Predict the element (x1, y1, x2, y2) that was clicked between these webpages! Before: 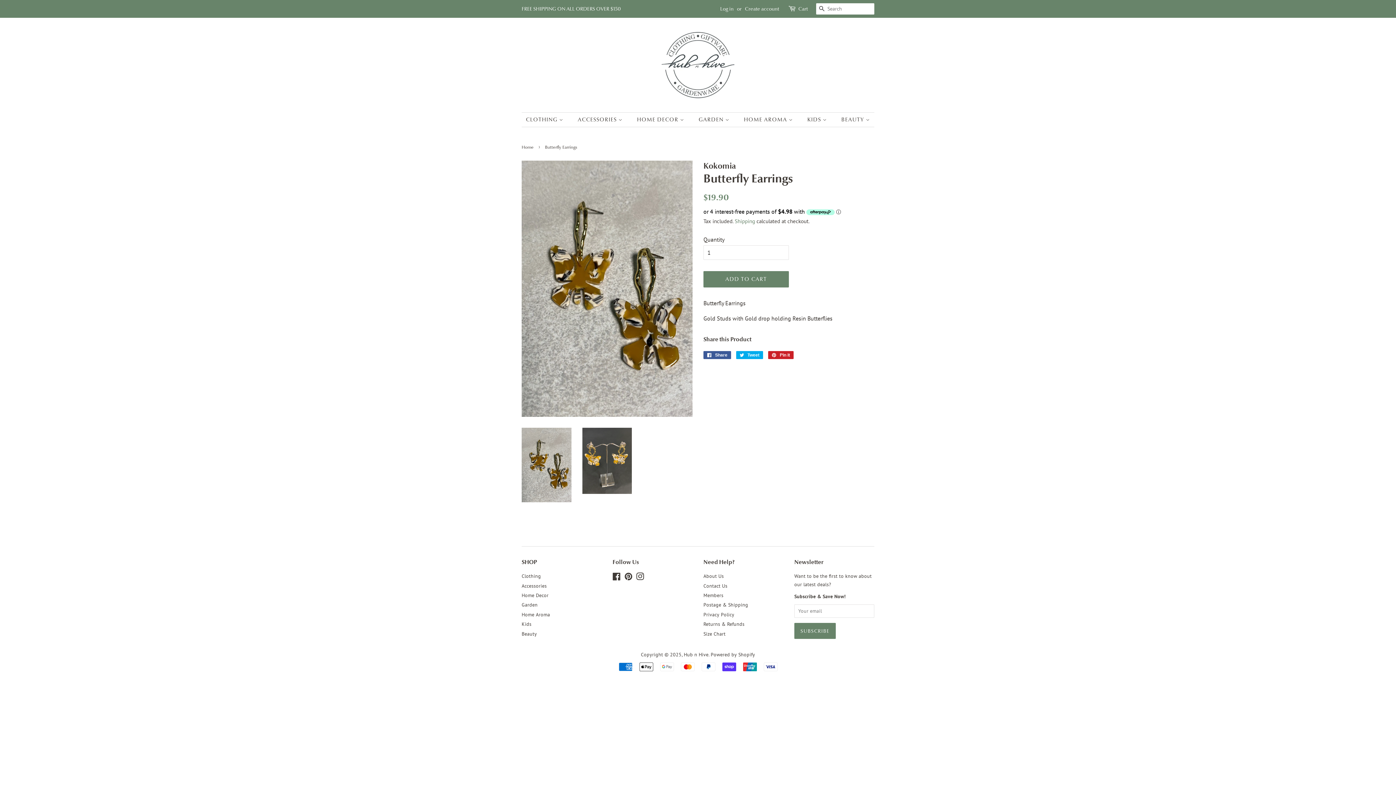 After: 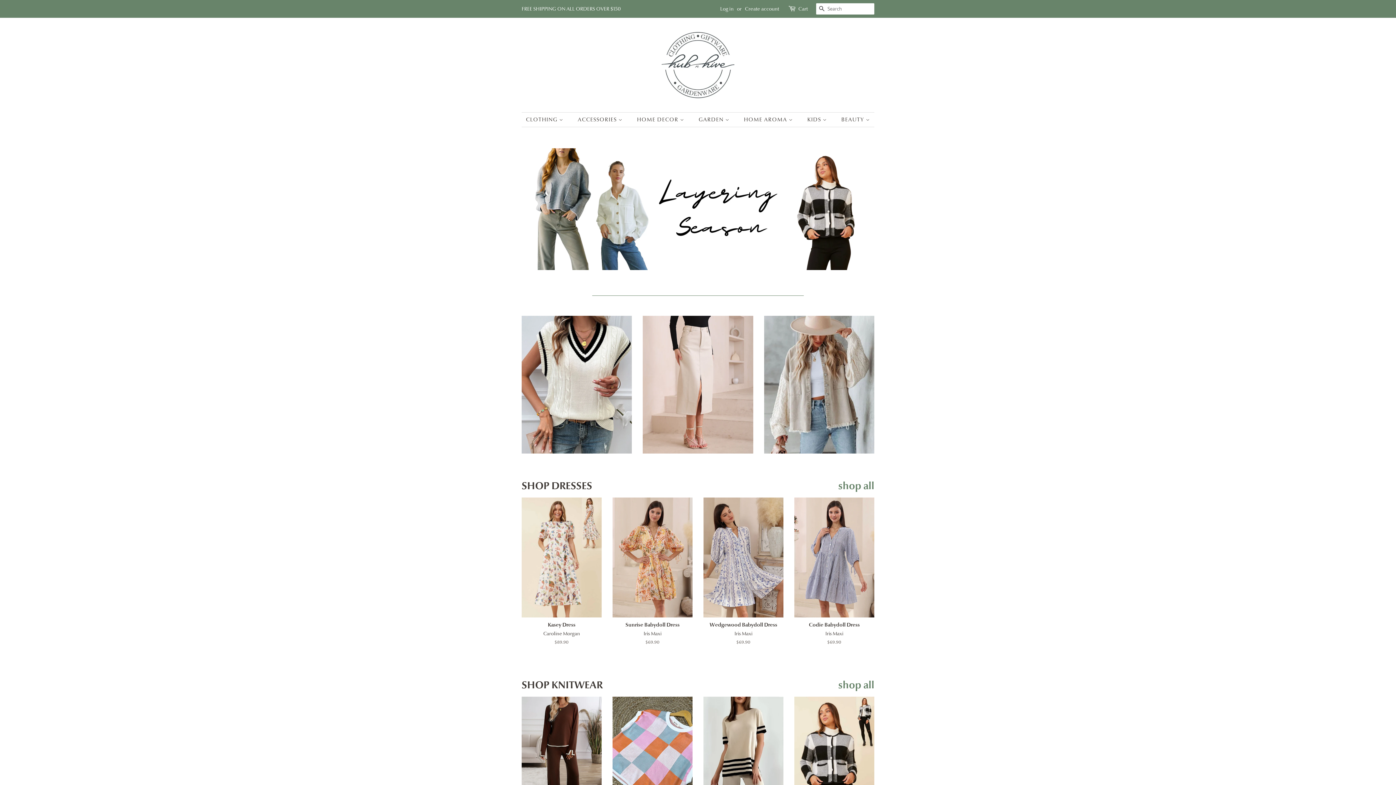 Action: label: Home bbox: (521, 144, 535, 150)